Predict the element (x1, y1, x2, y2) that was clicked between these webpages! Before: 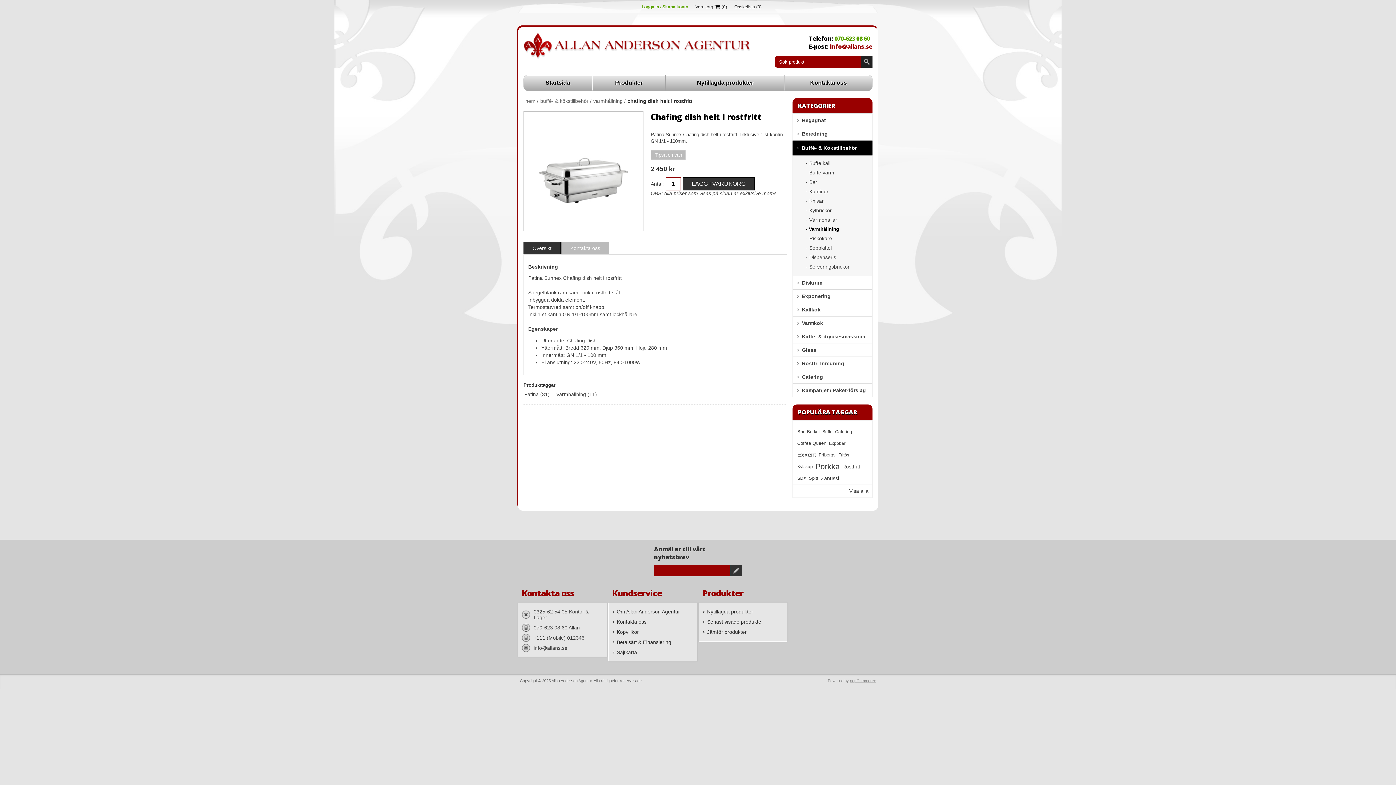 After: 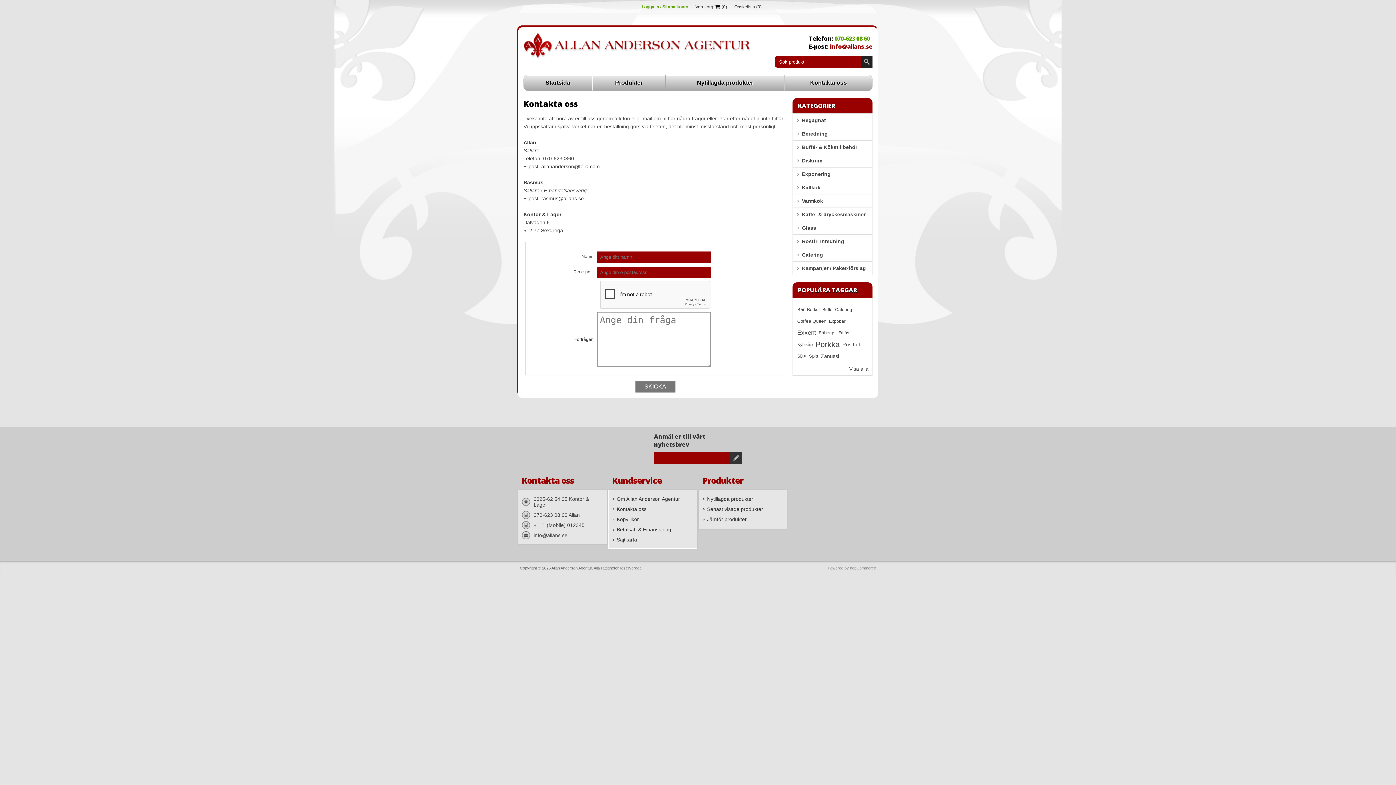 Action: label: Kontakta oss bbox: (612, 617, 693, 627)